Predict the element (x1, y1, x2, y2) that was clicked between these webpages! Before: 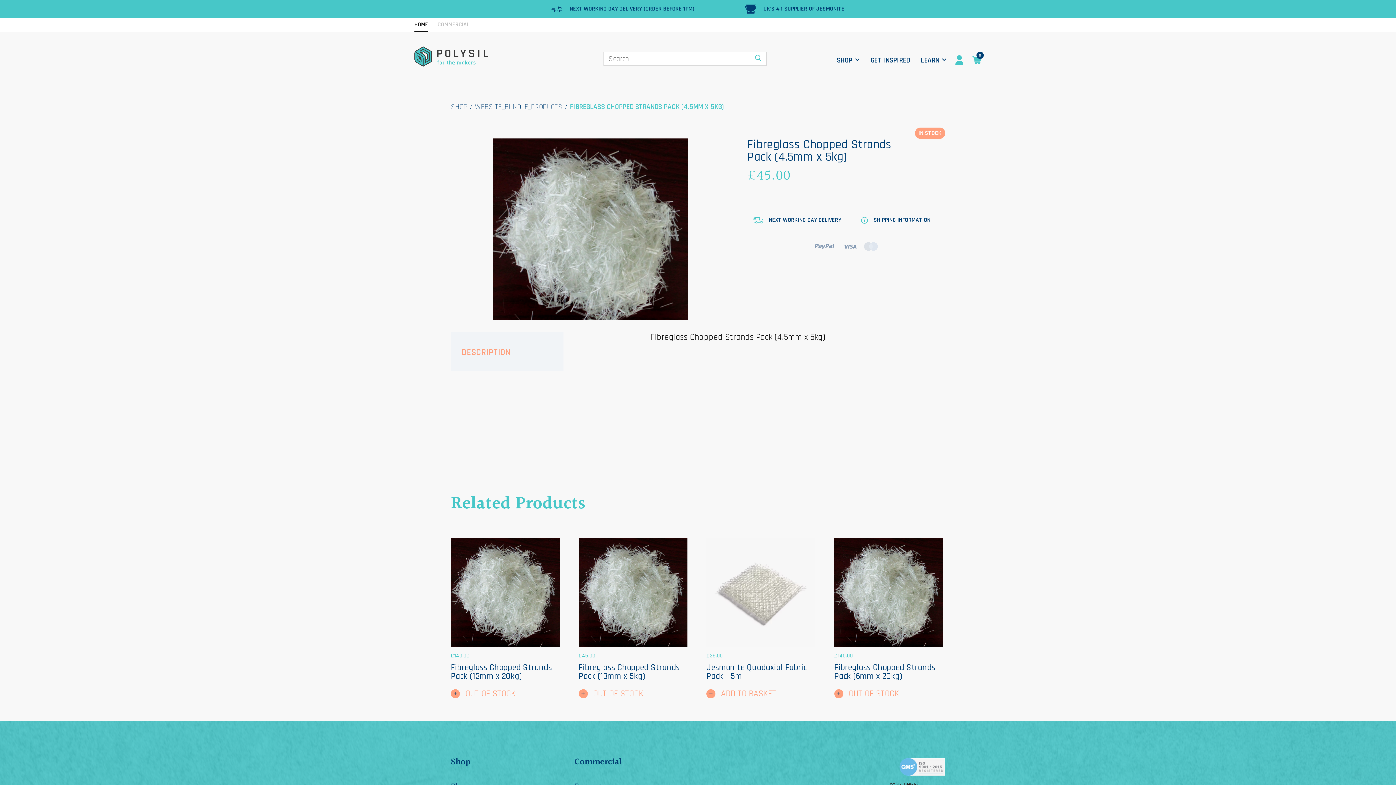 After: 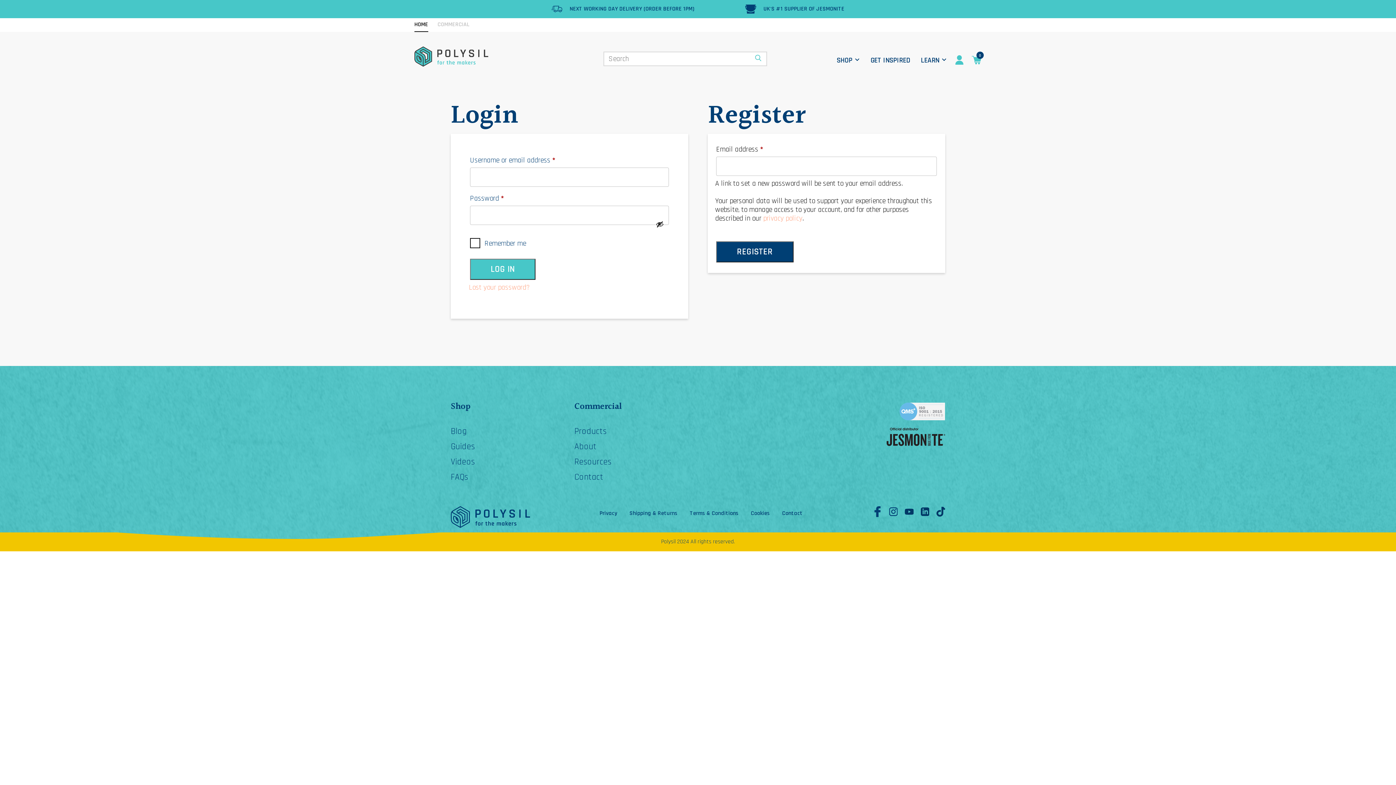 Action: label: Account Details bbox: (955, 53, 963, 66)